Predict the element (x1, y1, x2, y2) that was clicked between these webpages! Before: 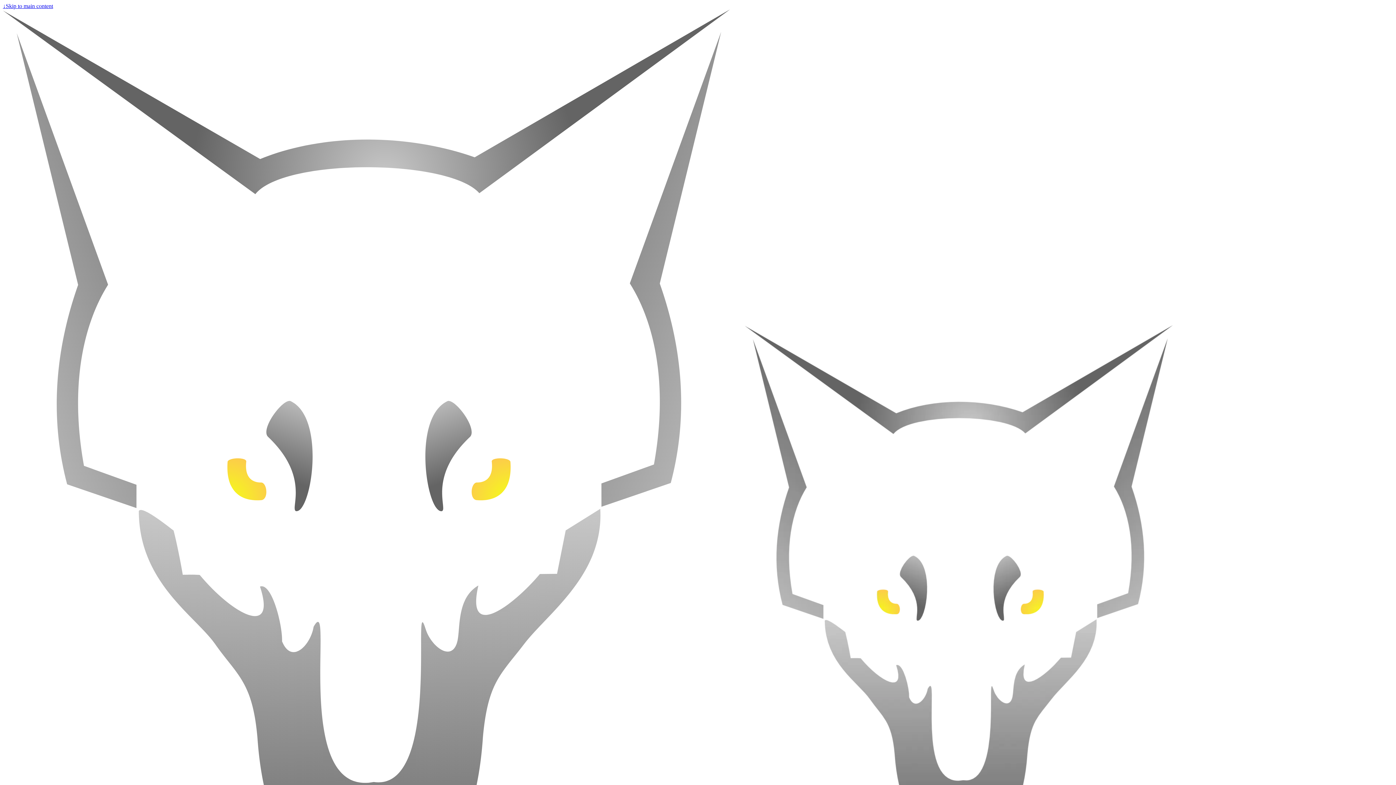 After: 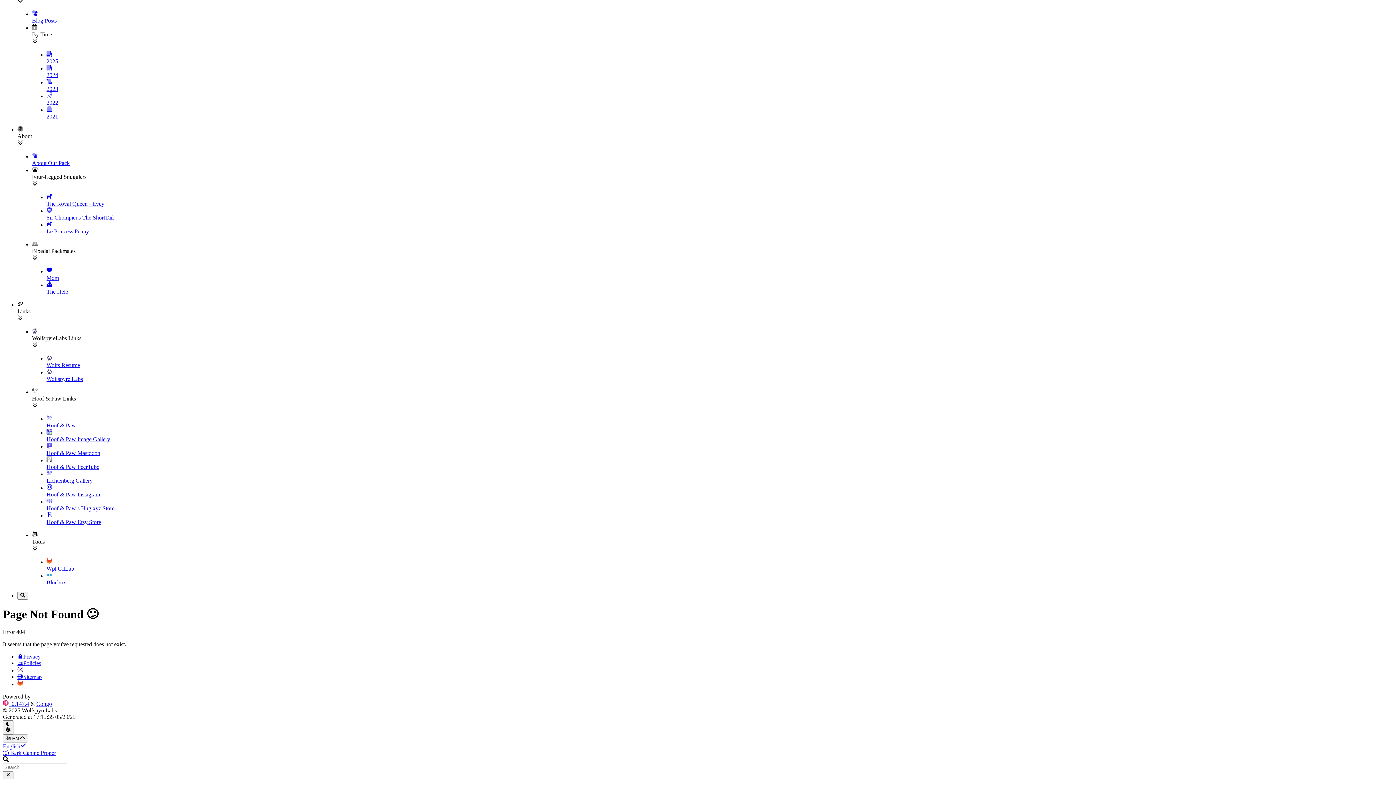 Action: label: ↓Skip to main content bbox: (2, 2, 53, 9)